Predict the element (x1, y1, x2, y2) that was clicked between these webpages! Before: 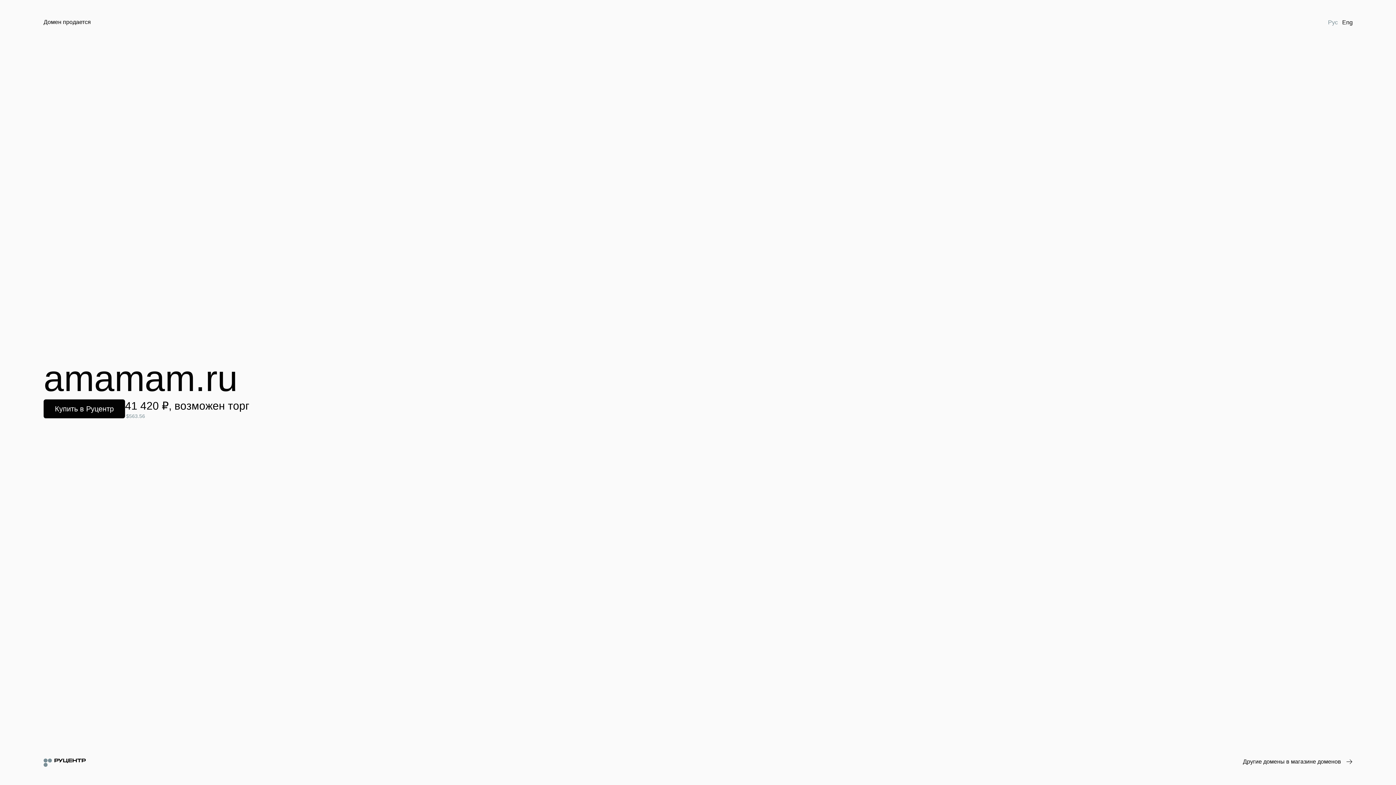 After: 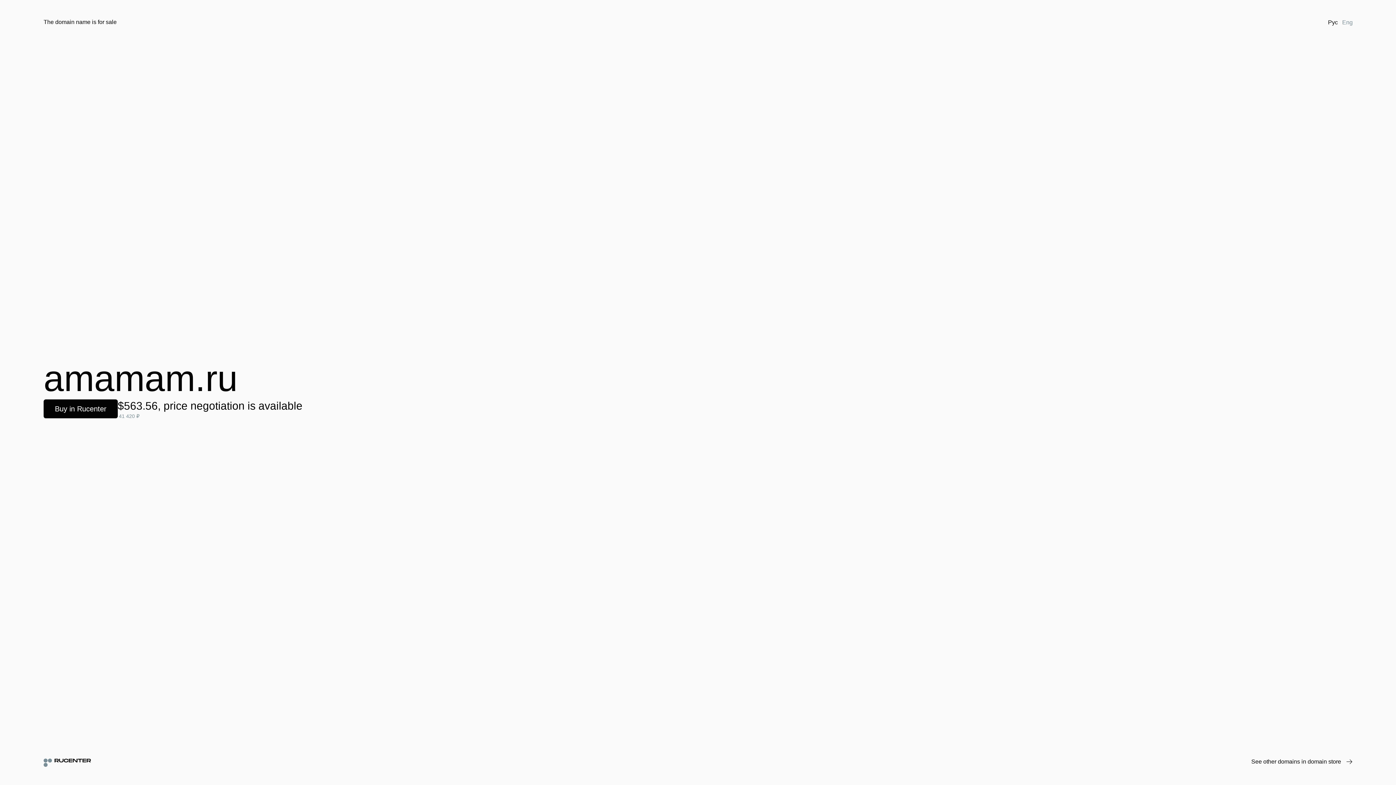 Action: label: Eng bbox: (1340, 18, 1355, 26)